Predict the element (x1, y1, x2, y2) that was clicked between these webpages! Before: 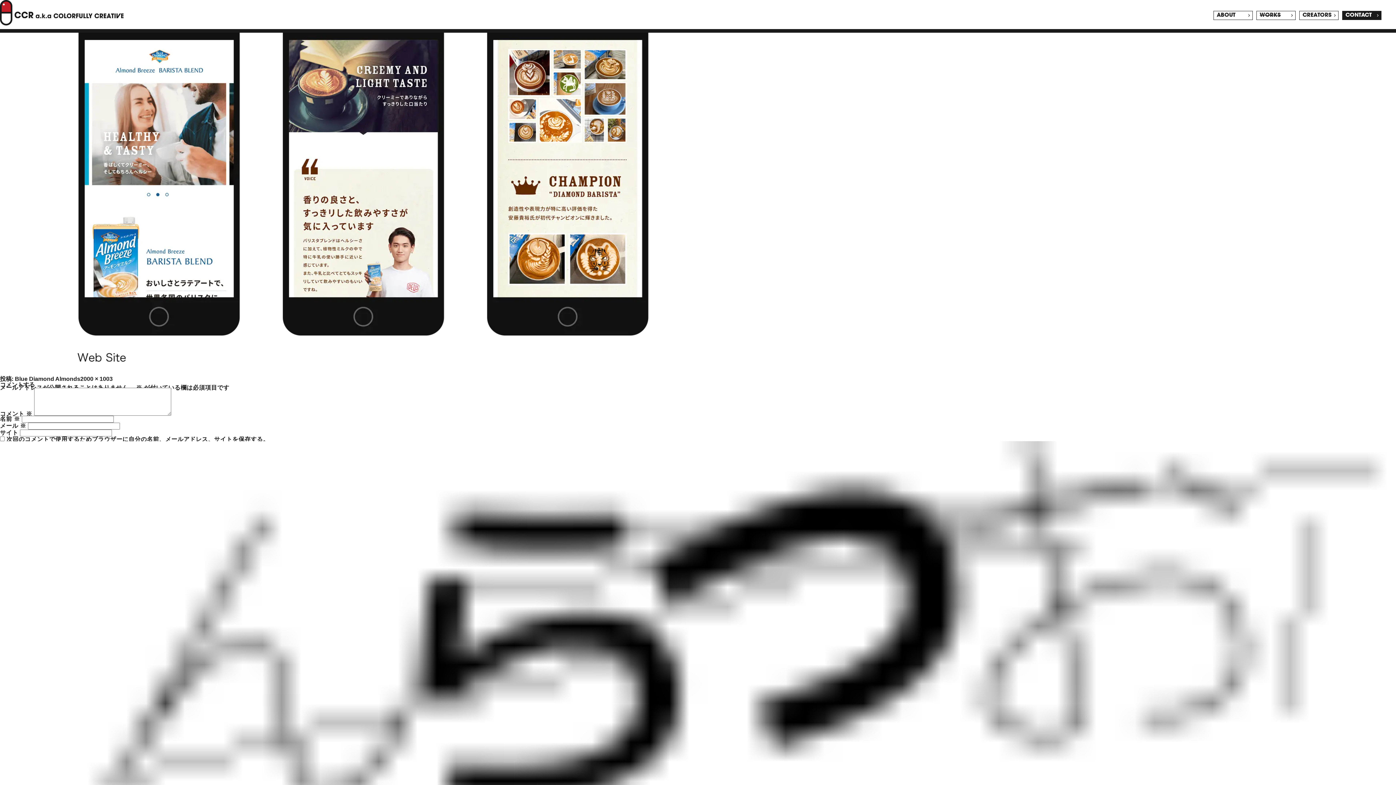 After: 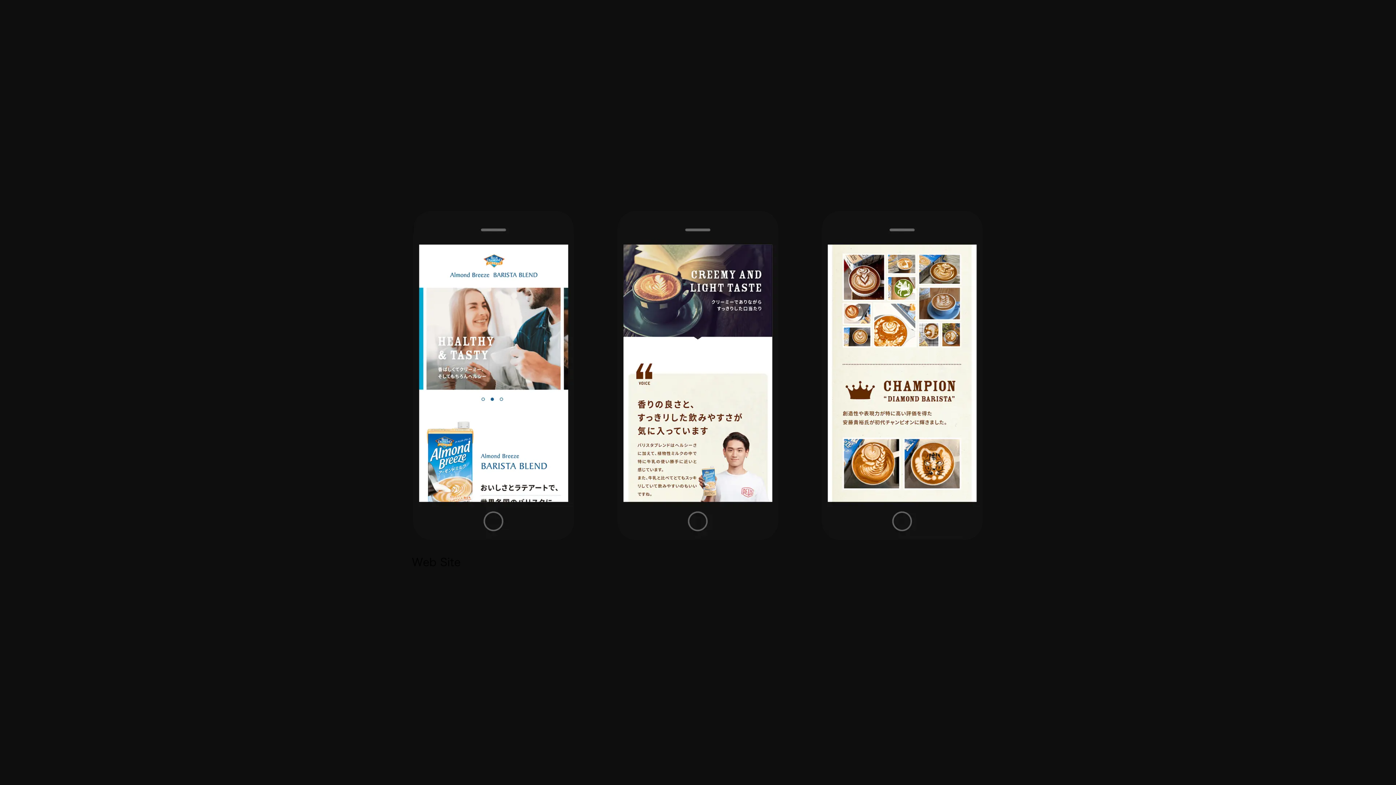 Action: label: 2000 × 1003 bbox: (80, 376, 112, 382)